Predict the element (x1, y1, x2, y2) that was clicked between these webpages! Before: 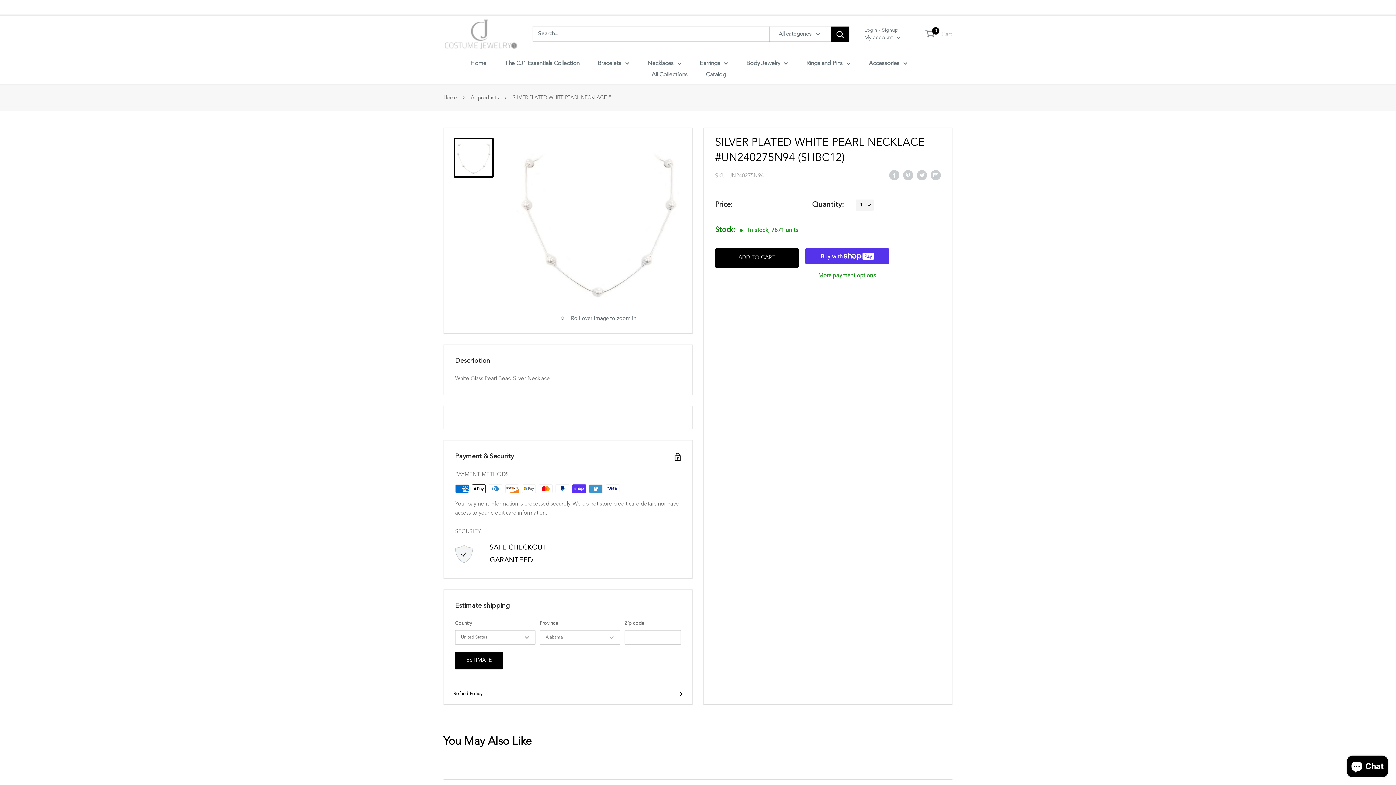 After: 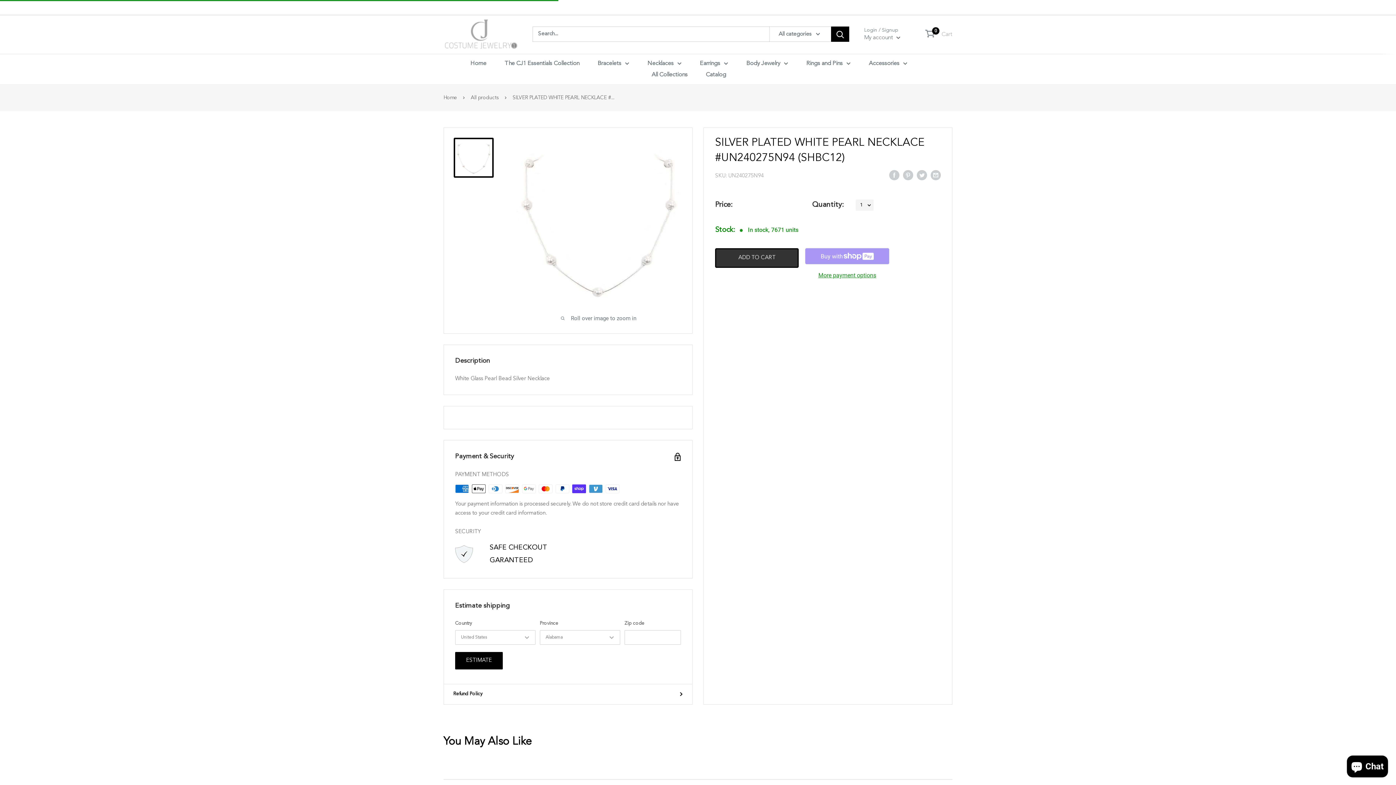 Action: bbox: (715, 248, 799, 268) label: ADD TO CART